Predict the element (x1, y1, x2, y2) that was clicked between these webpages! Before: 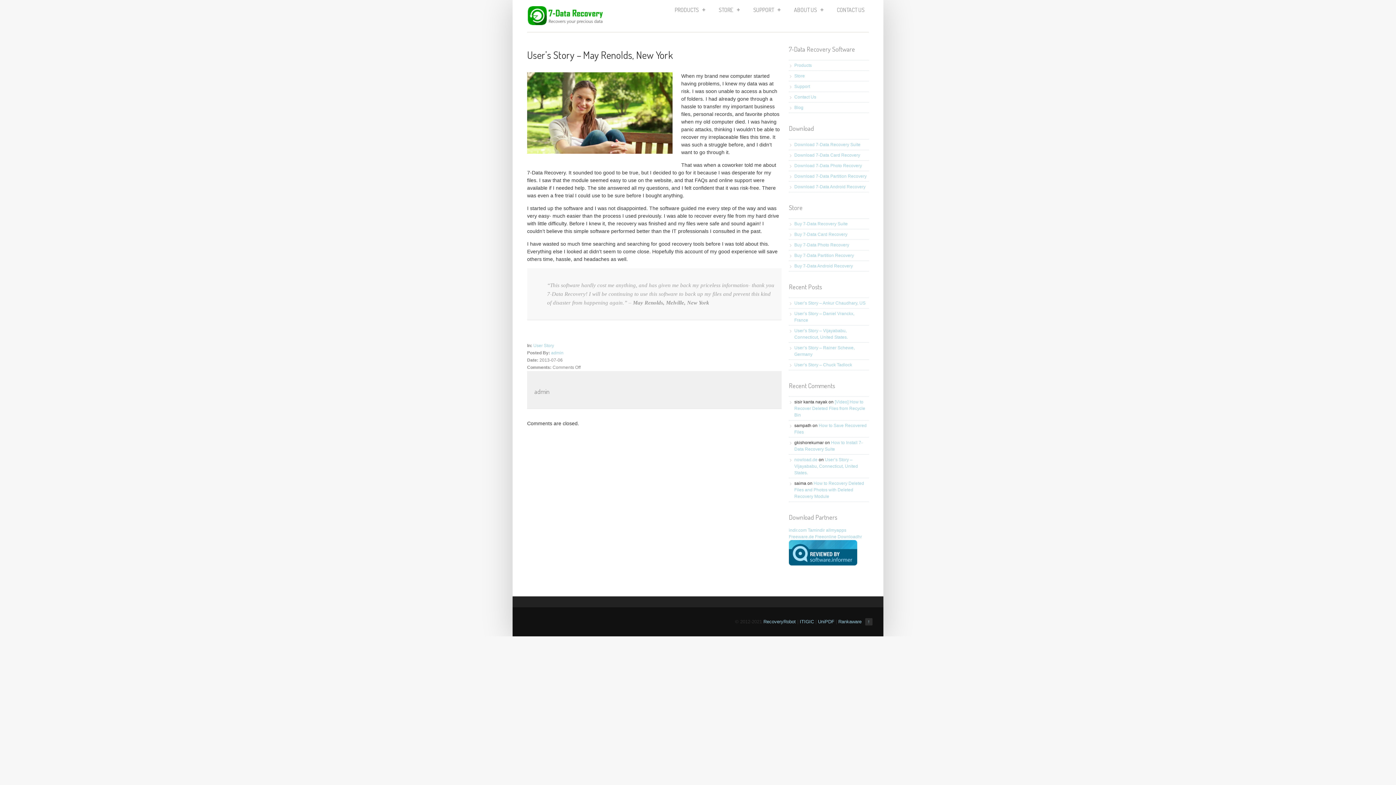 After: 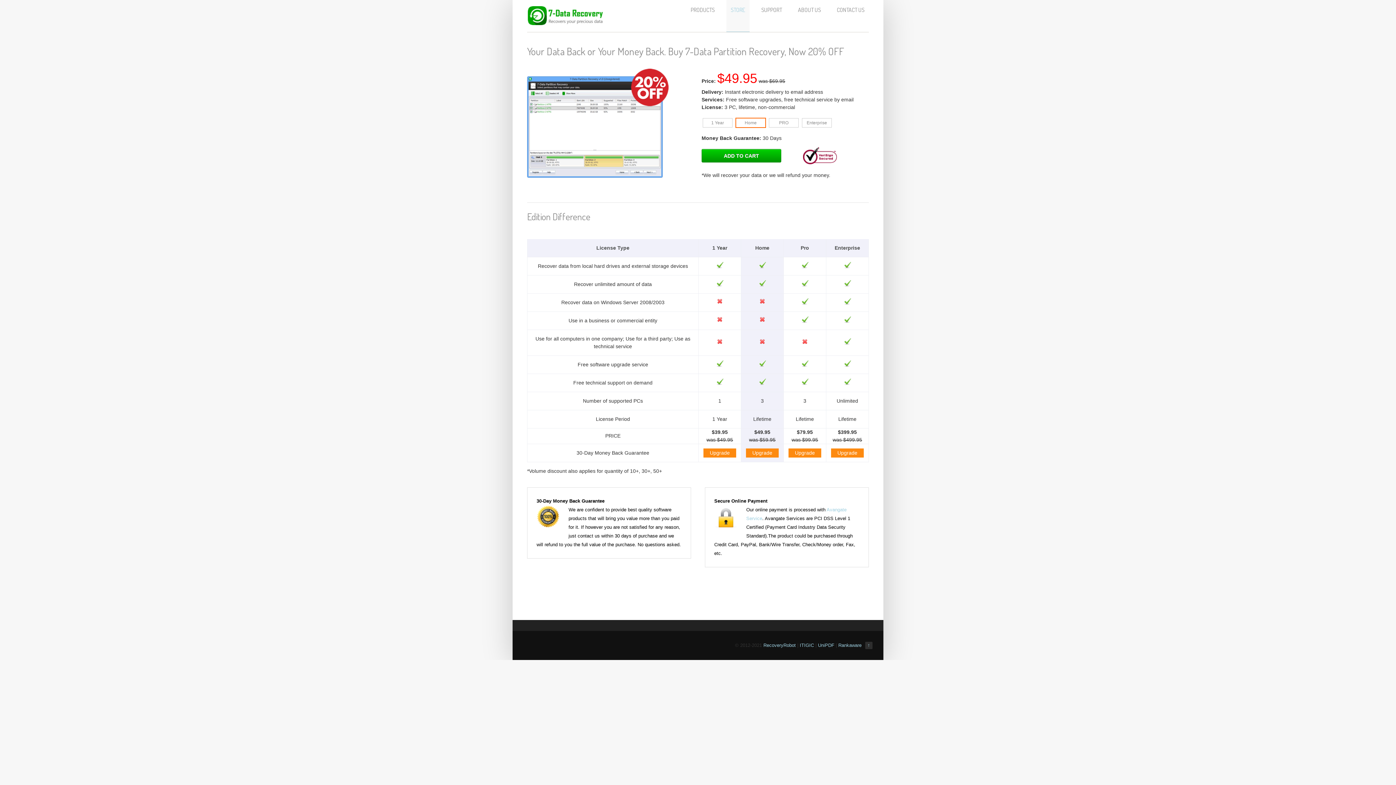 Action: bbox: (794, 253, 854, 258) label: Buy 7-Data Partition Recovery